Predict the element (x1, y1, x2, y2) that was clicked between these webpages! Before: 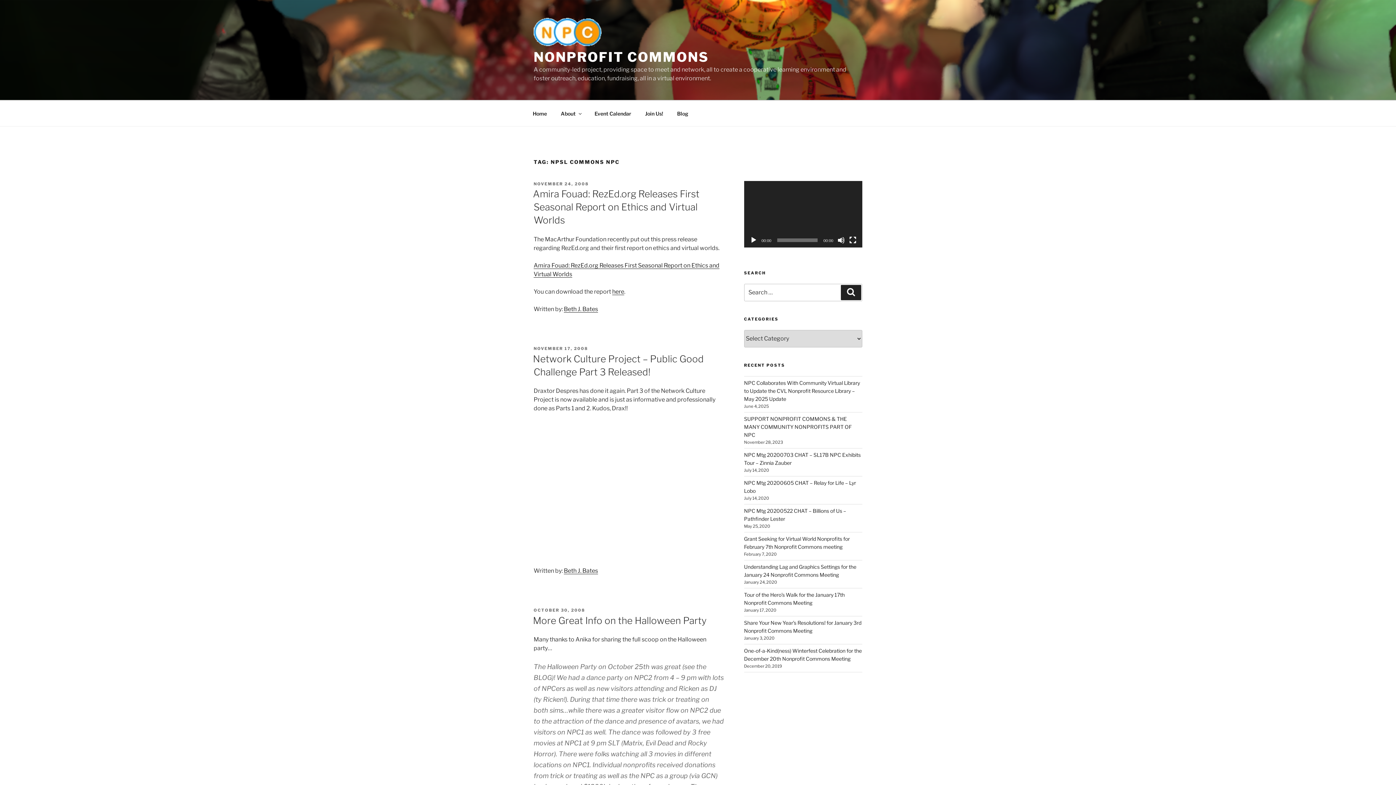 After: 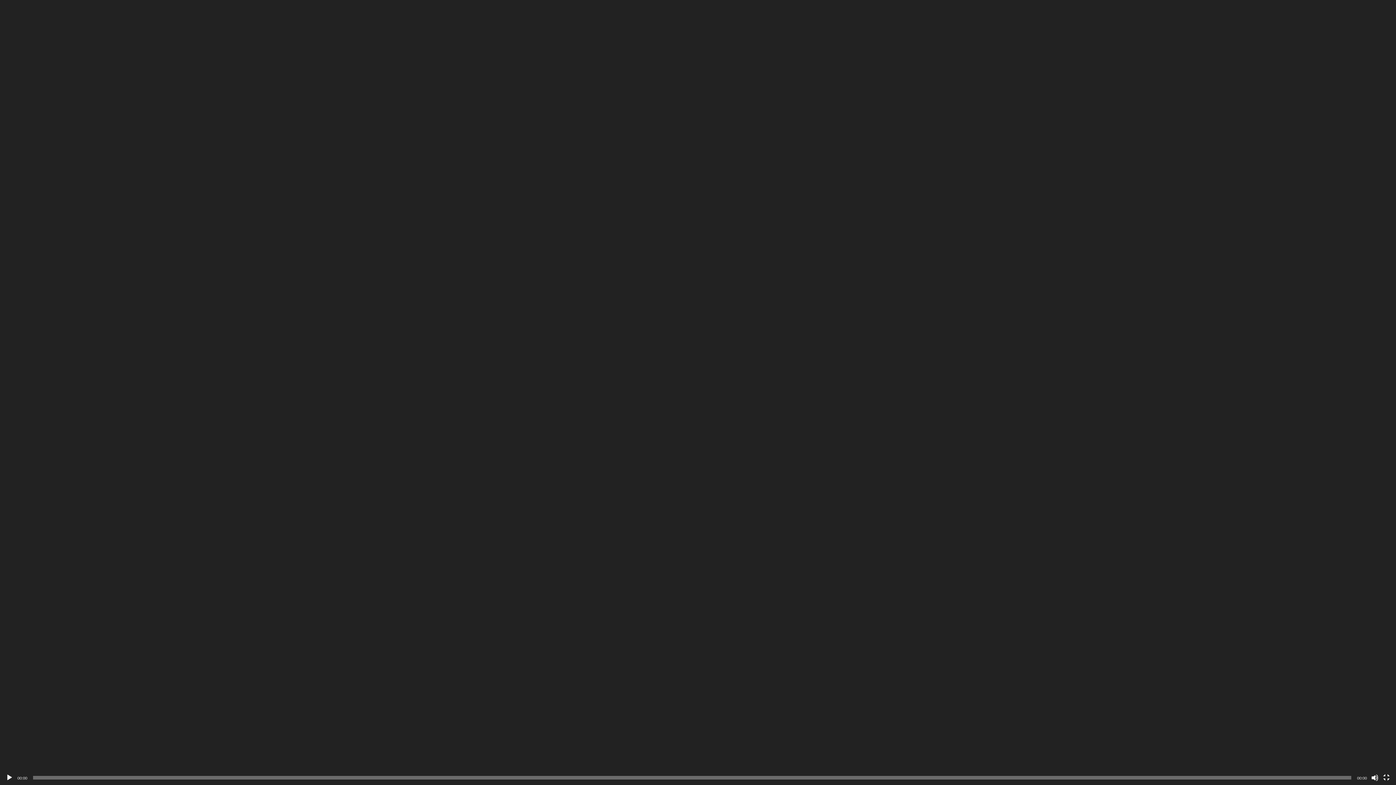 Action: bbox: (849, 236, 856, 243) label: Fullscreen